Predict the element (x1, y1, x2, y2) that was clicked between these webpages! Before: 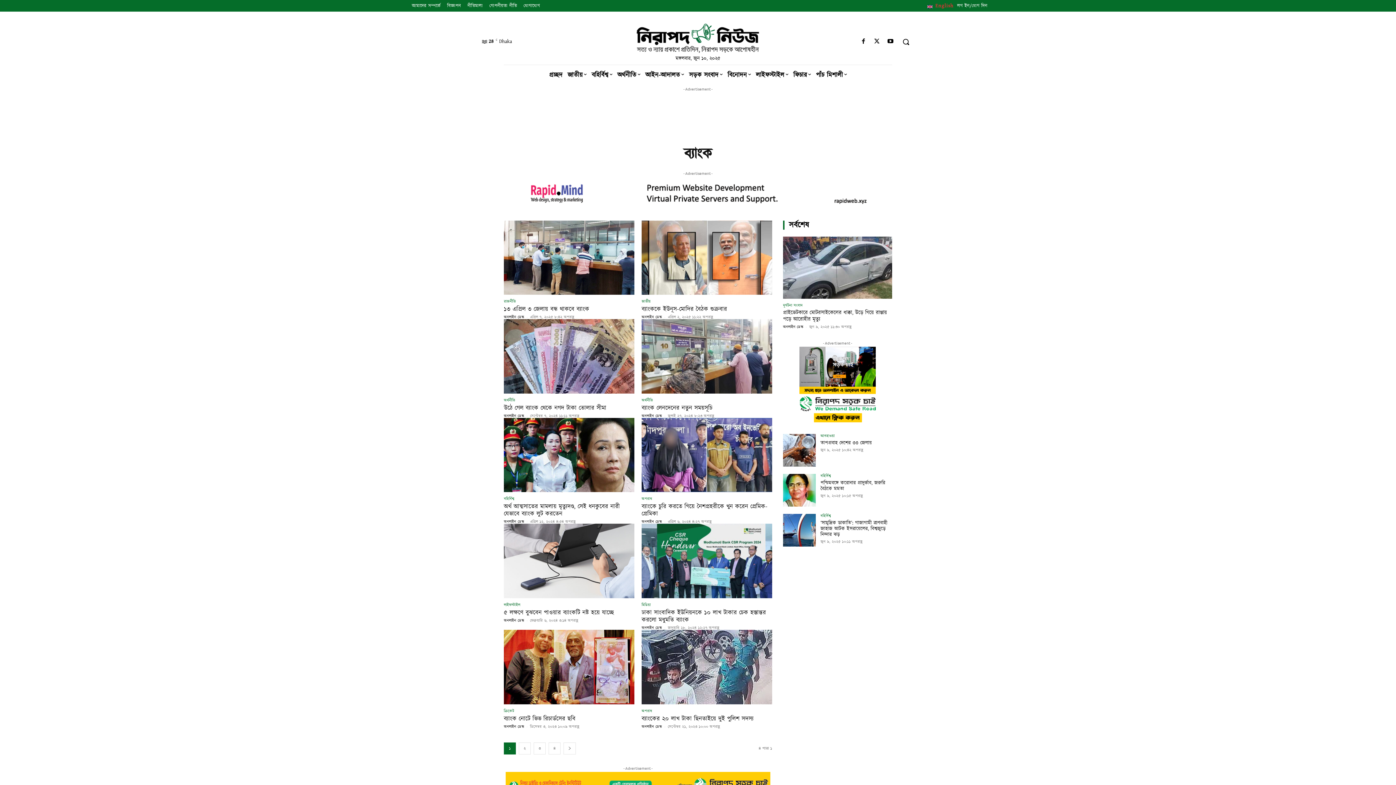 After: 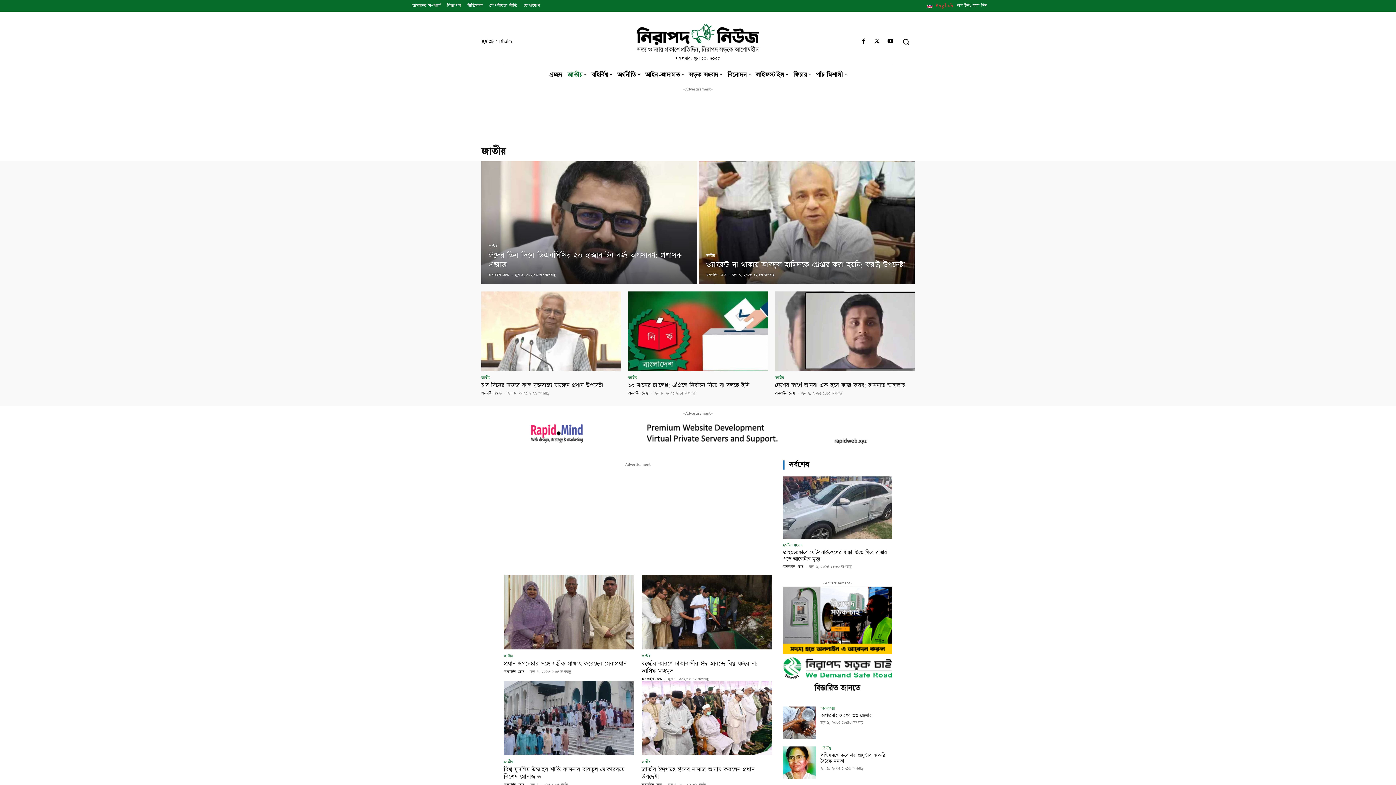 Action: label: জাতীয় bbox: (641, 299, 650, 303)